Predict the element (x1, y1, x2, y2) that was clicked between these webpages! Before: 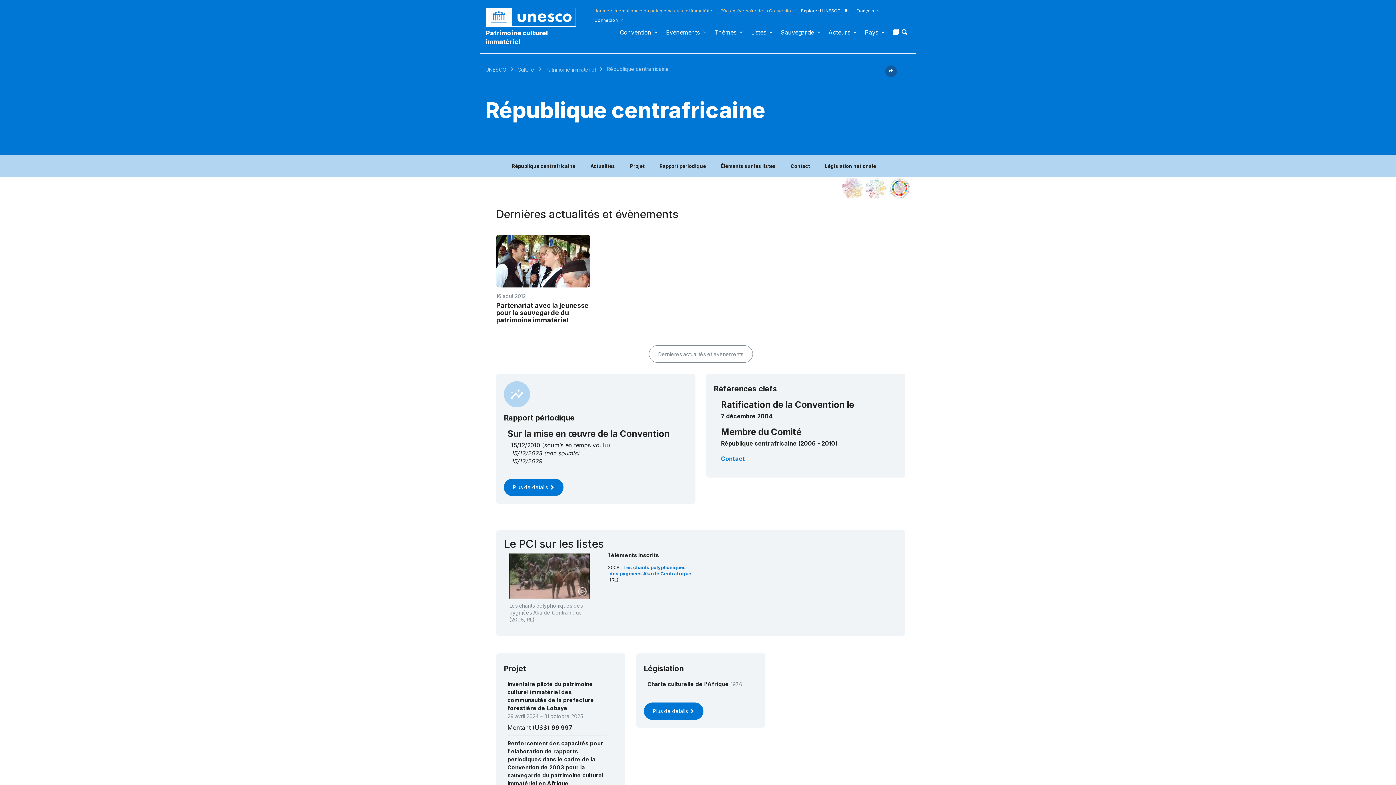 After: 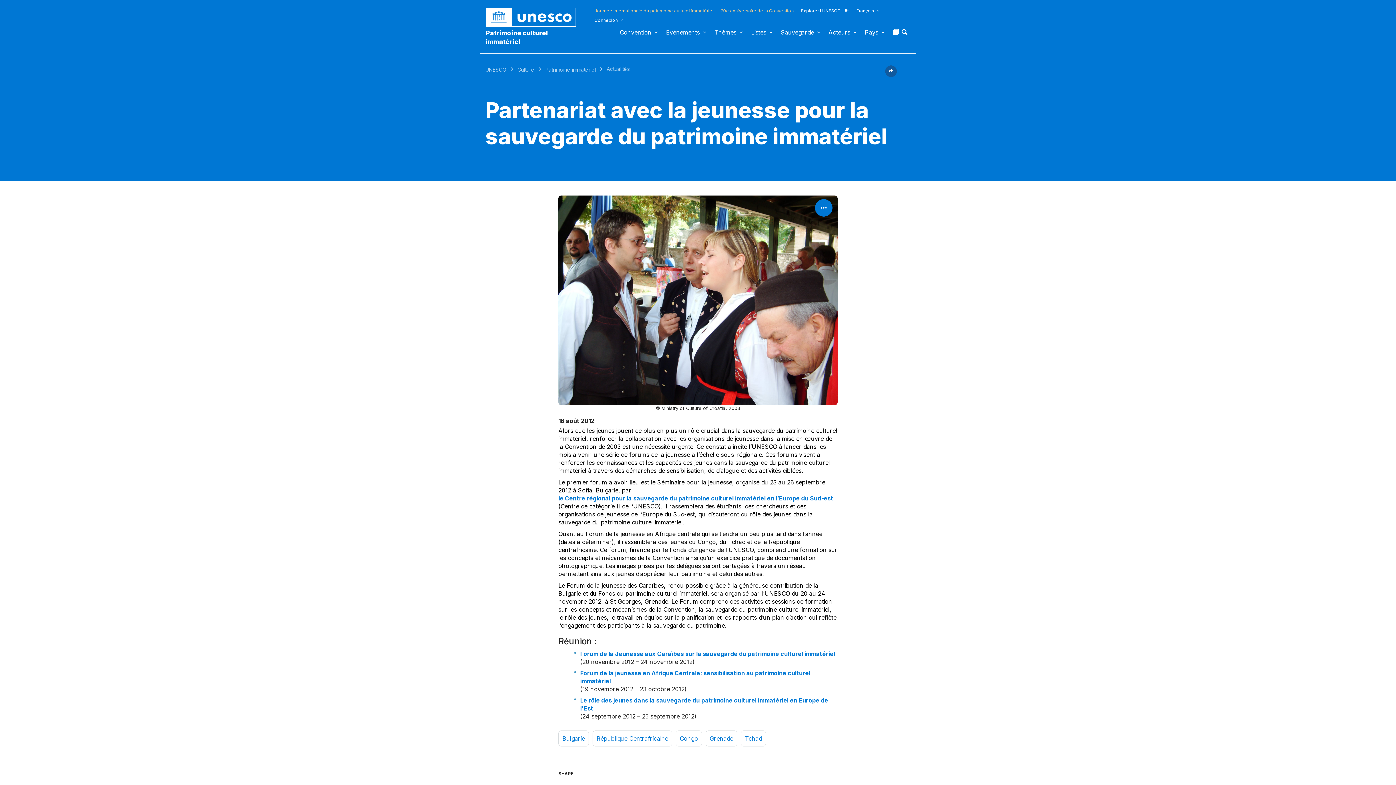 Action: bbox: (496, 235, 590, 287)